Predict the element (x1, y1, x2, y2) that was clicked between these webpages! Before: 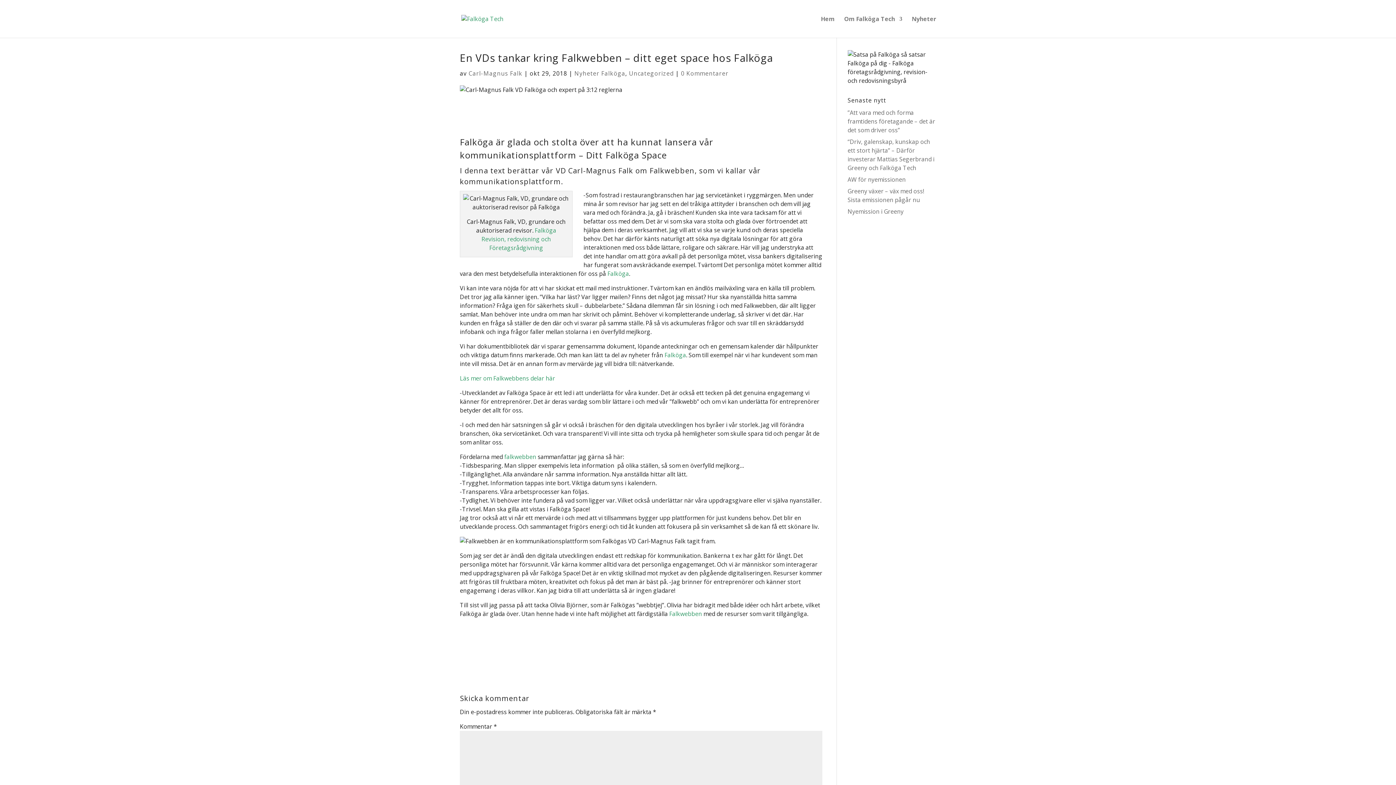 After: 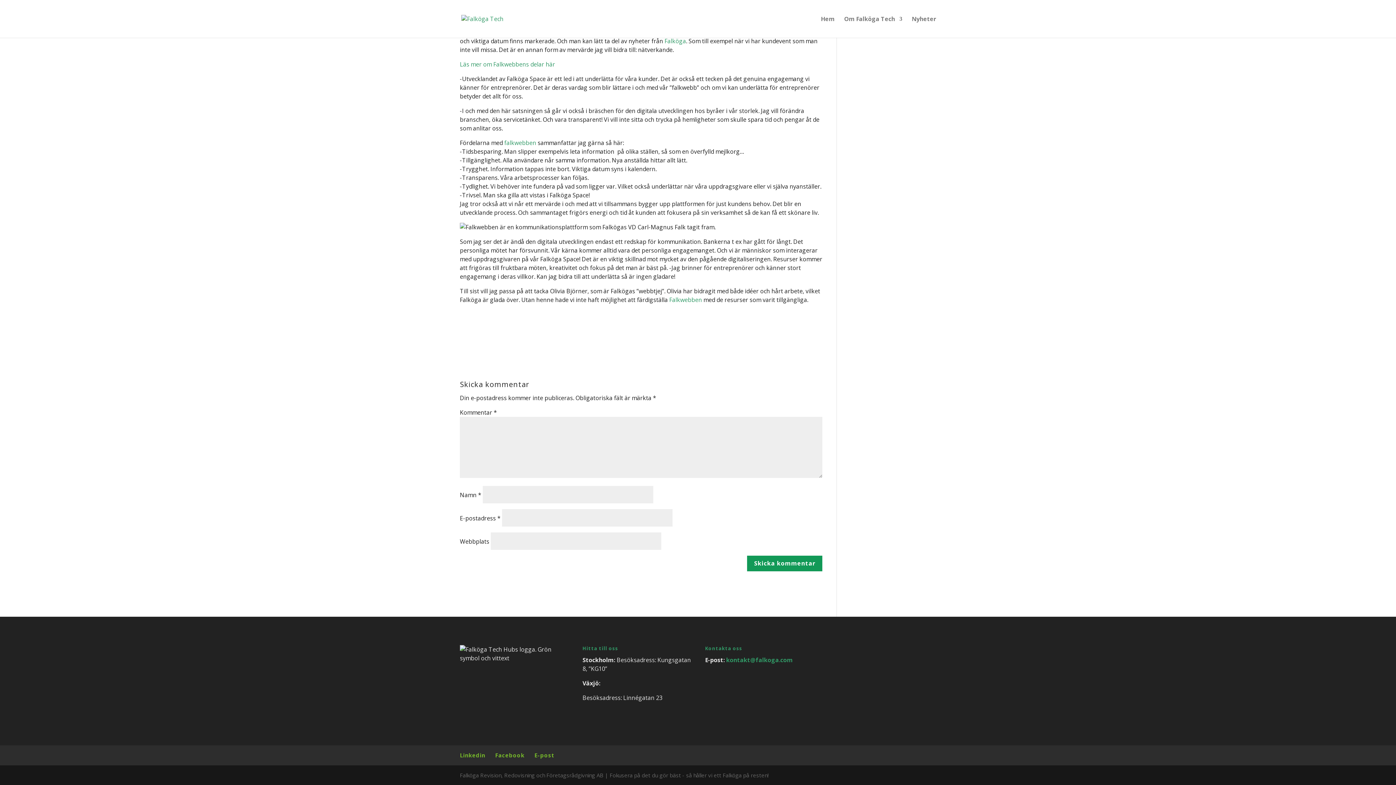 Action: bbox: (681, 69, 728, 77) label: 0 Kommentarer